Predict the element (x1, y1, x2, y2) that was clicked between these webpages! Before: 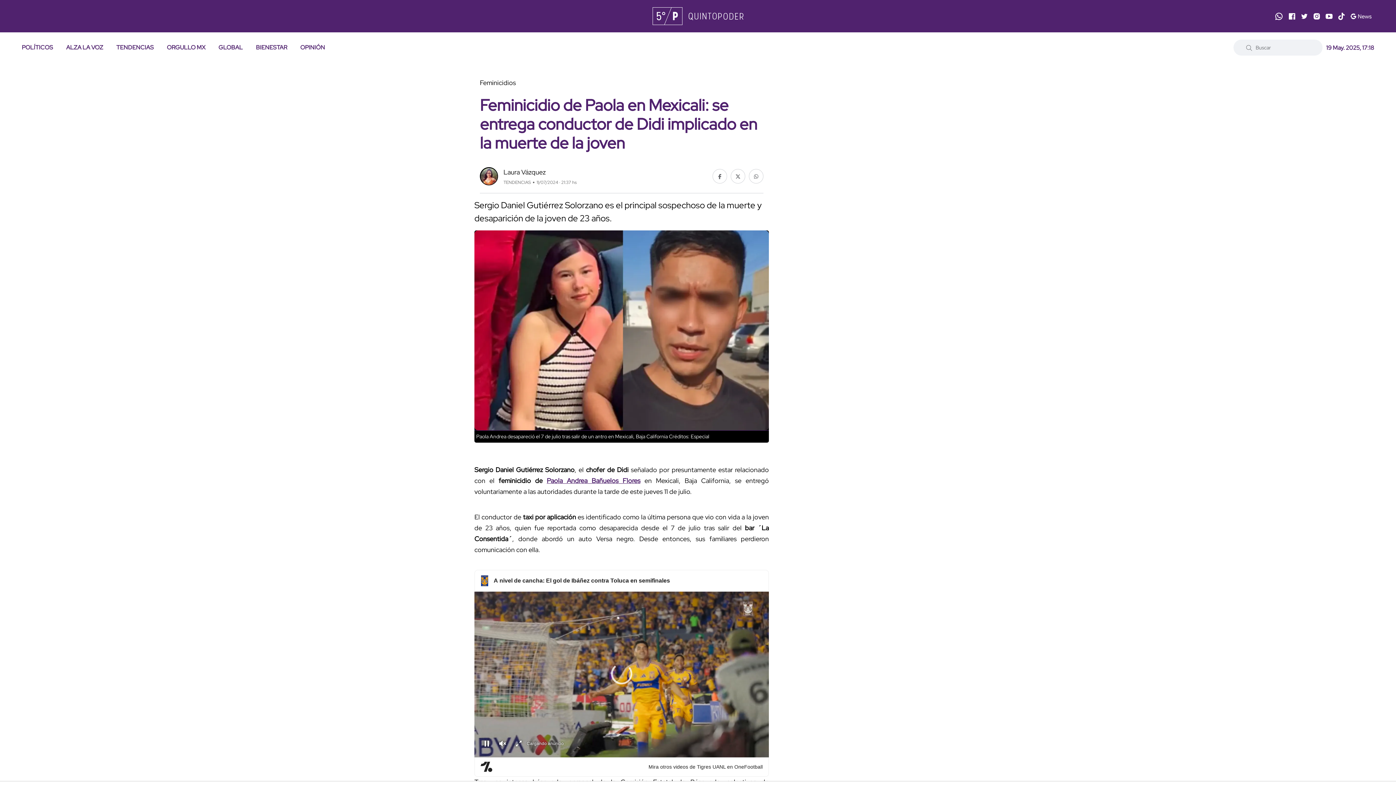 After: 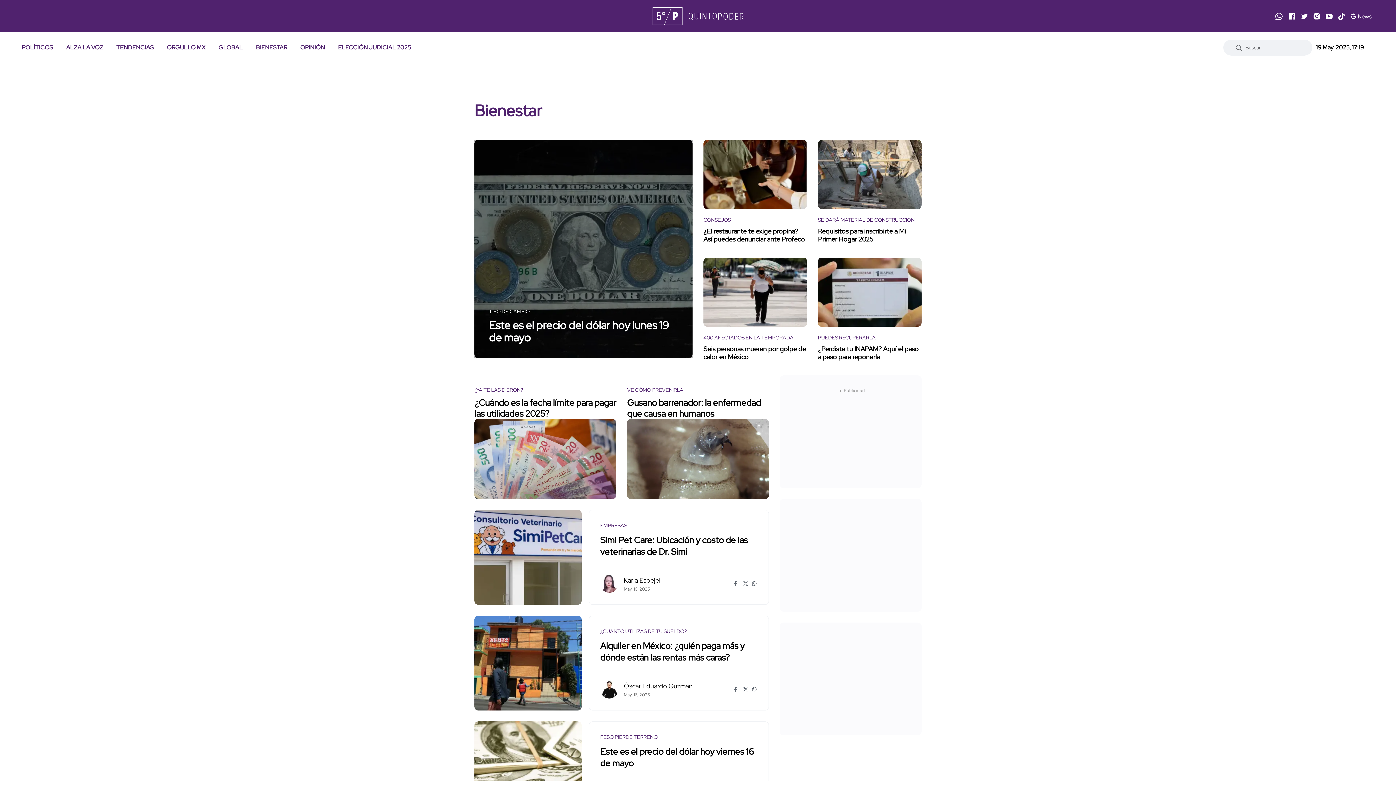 Action: label: BIENESTAR bbox: (256, 33, 287, 62)